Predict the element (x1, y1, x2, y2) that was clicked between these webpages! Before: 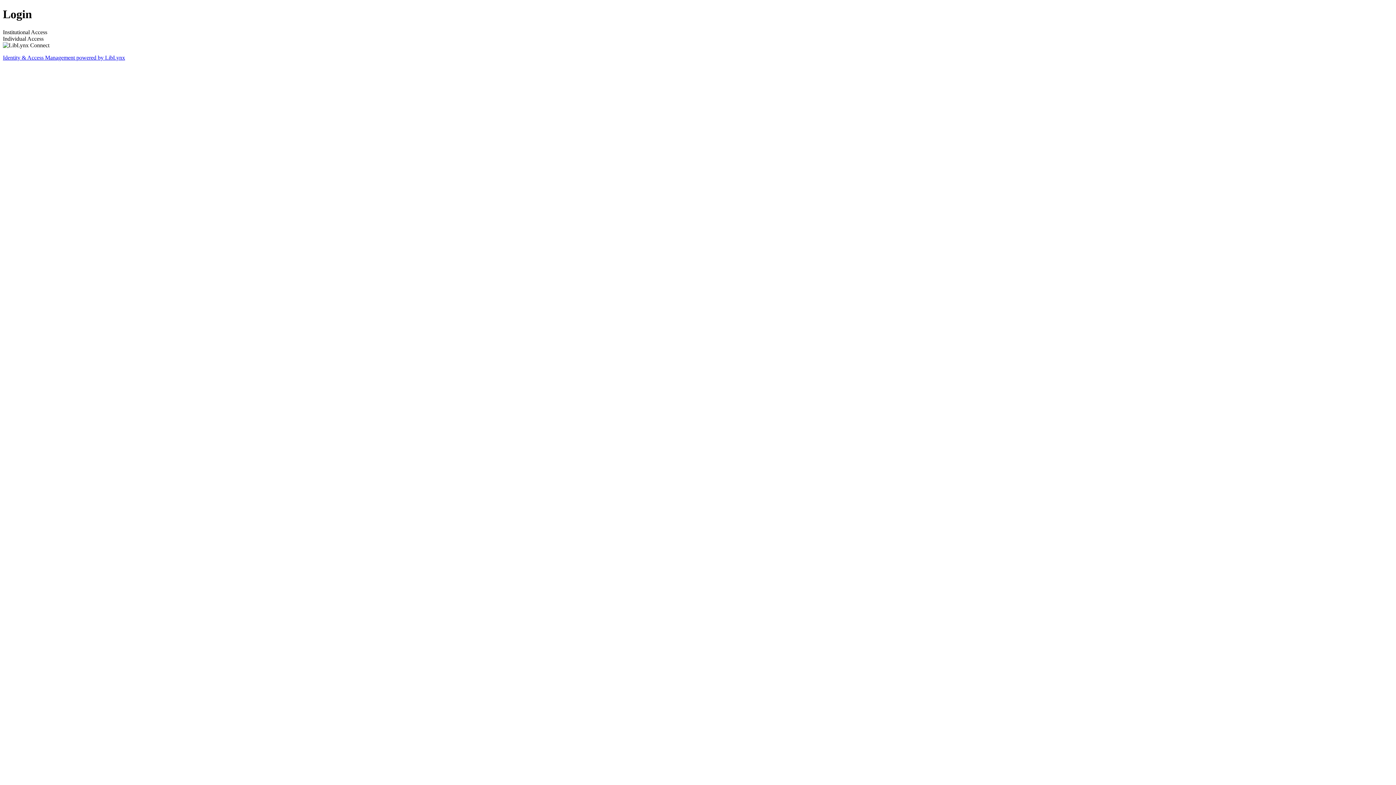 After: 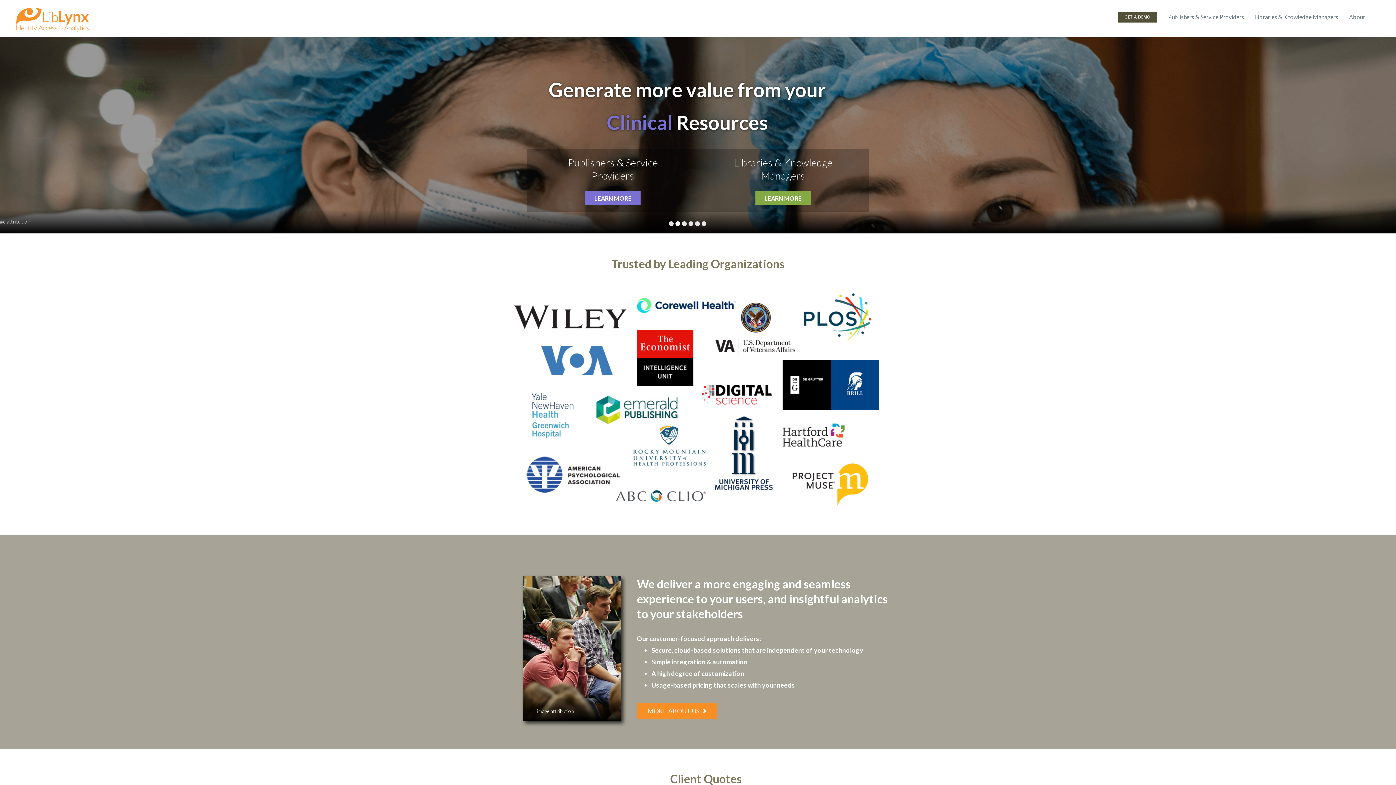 Action: label: Identity & Access Management powered by LibLynx bbox: (2, 54, 125, 60)